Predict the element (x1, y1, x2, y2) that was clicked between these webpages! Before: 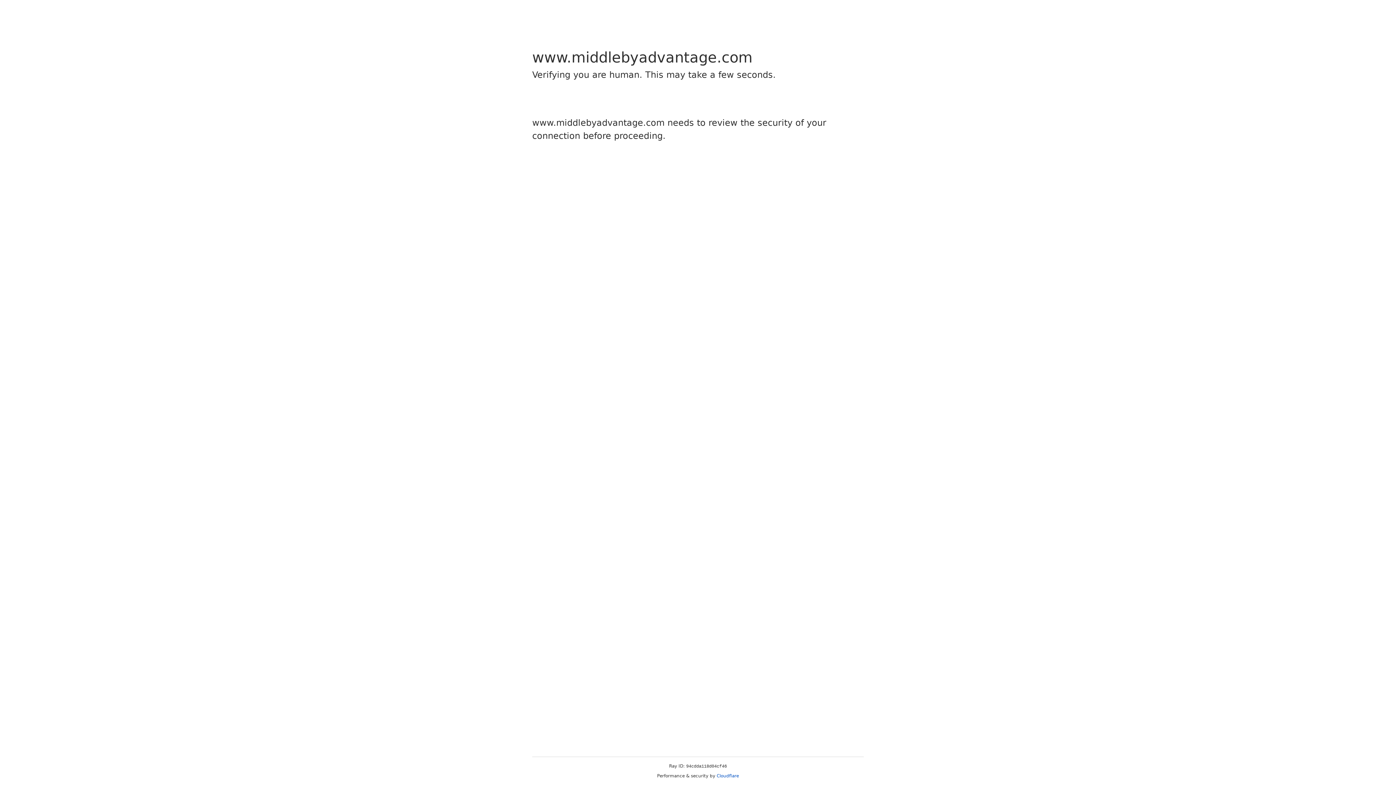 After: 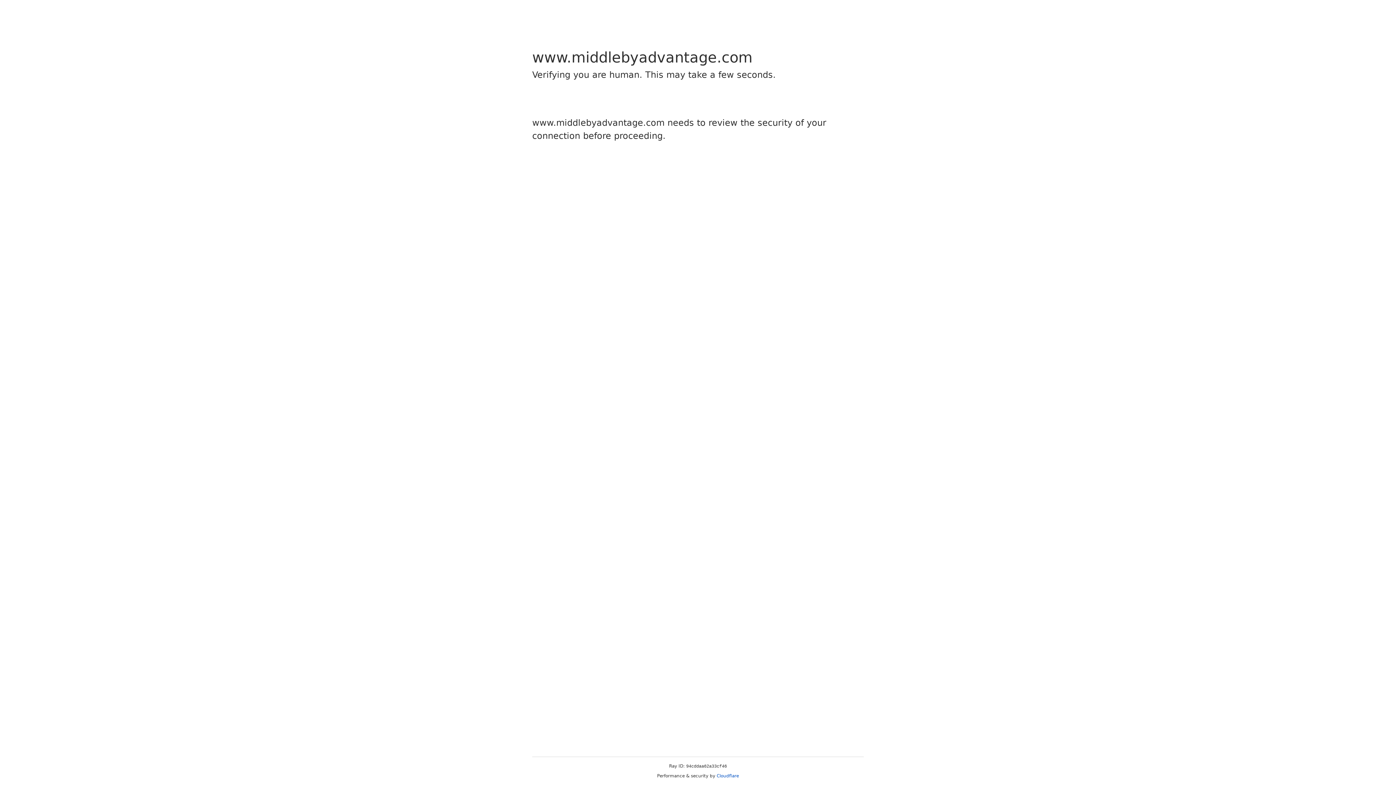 Action: label: Cloudflare bbox: (716, 773, 739, 778)